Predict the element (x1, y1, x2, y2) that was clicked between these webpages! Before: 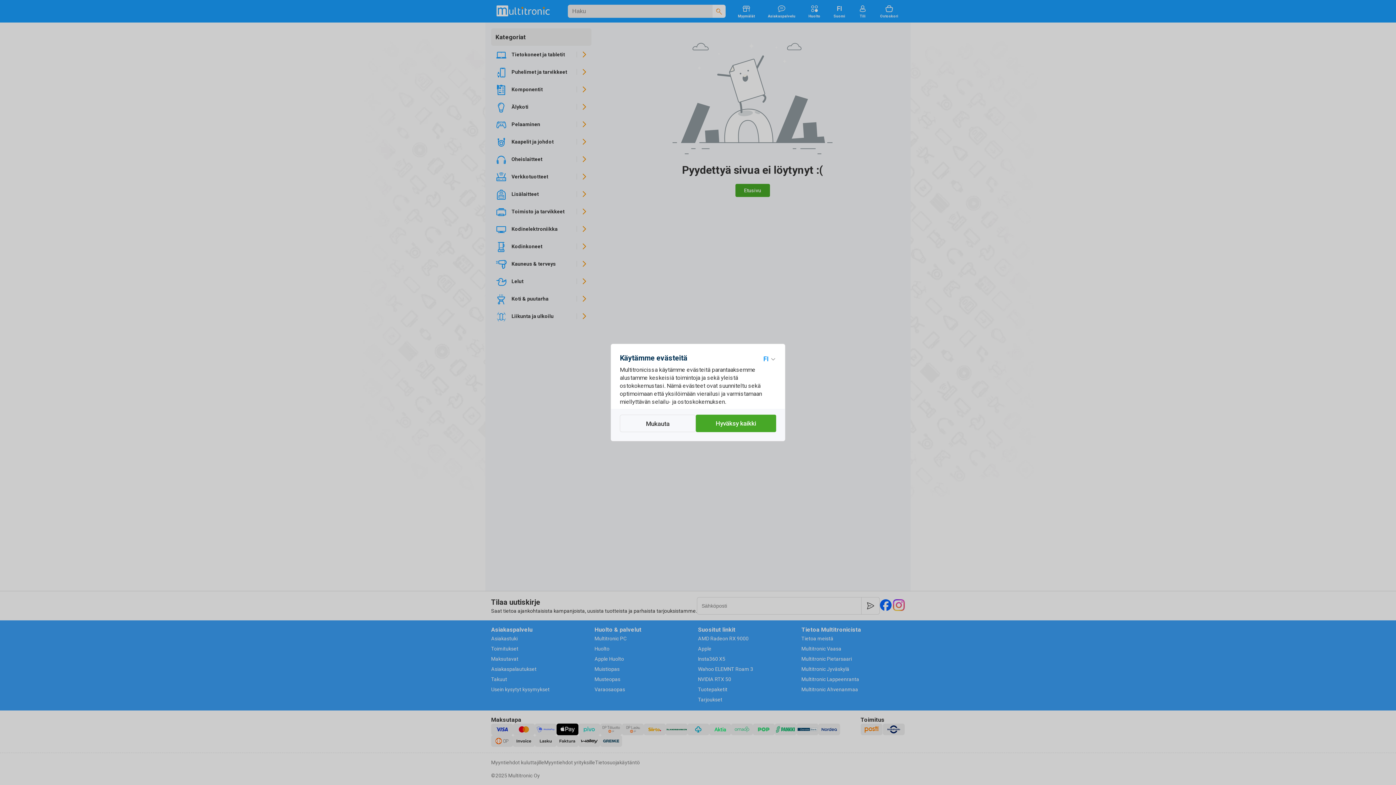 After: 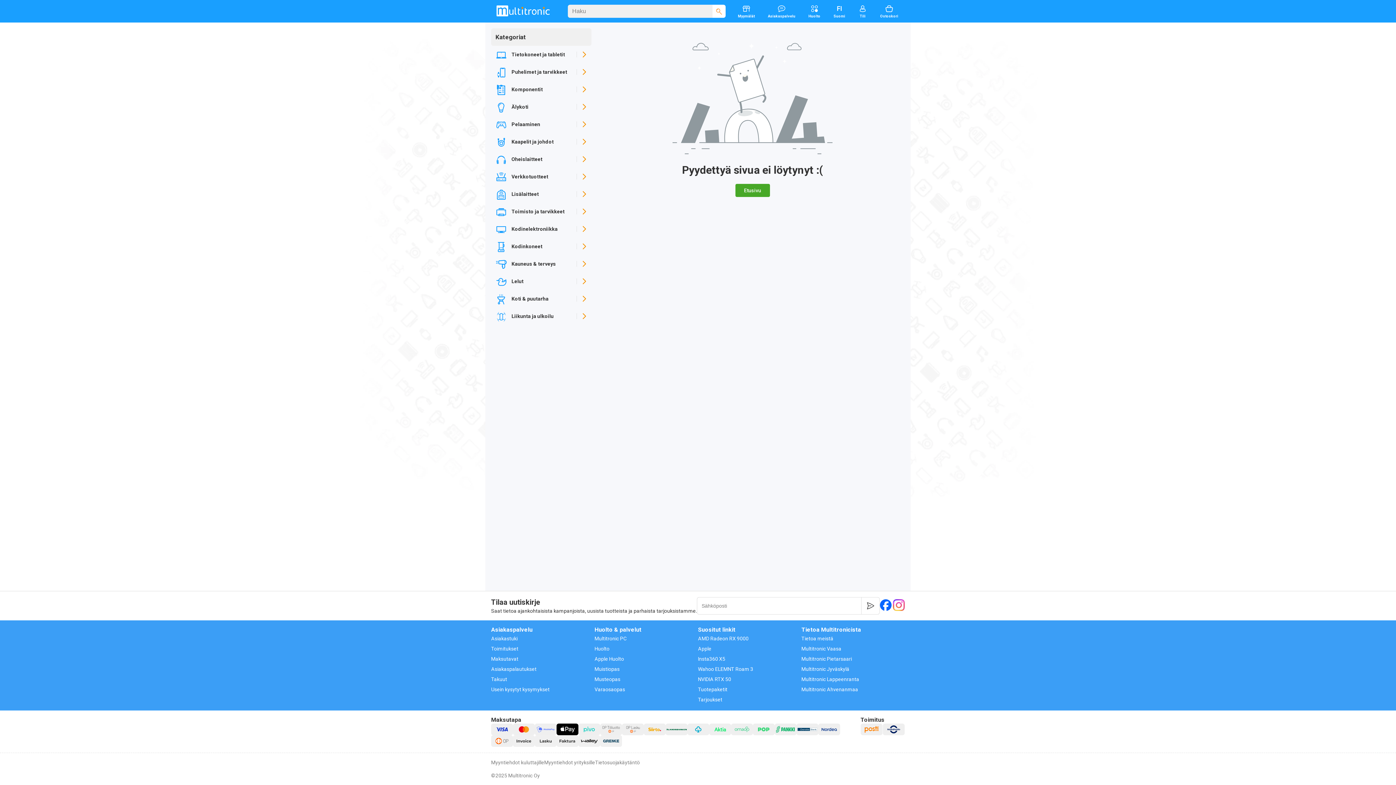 Action: label: Hyväksy kaikki bbox: (695, 414, 776, 432)